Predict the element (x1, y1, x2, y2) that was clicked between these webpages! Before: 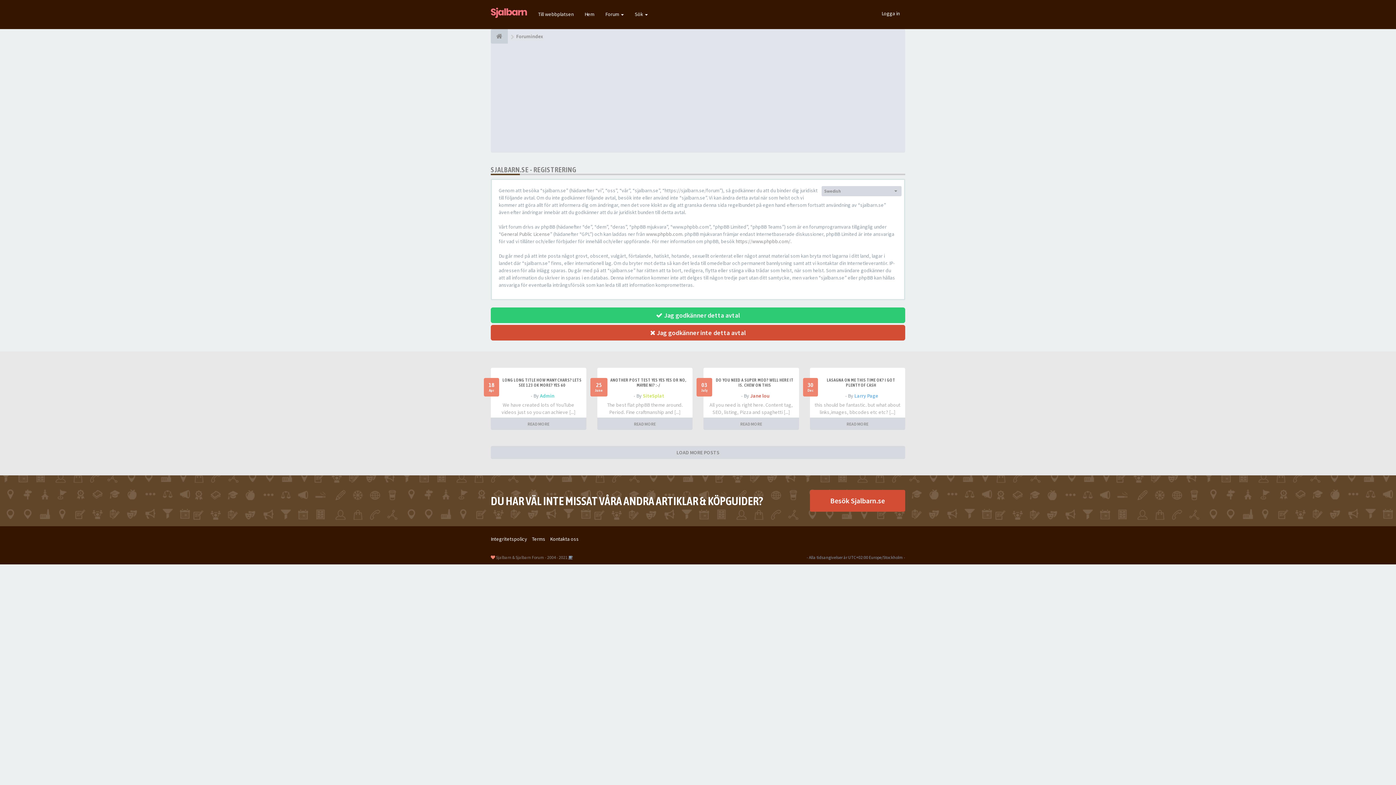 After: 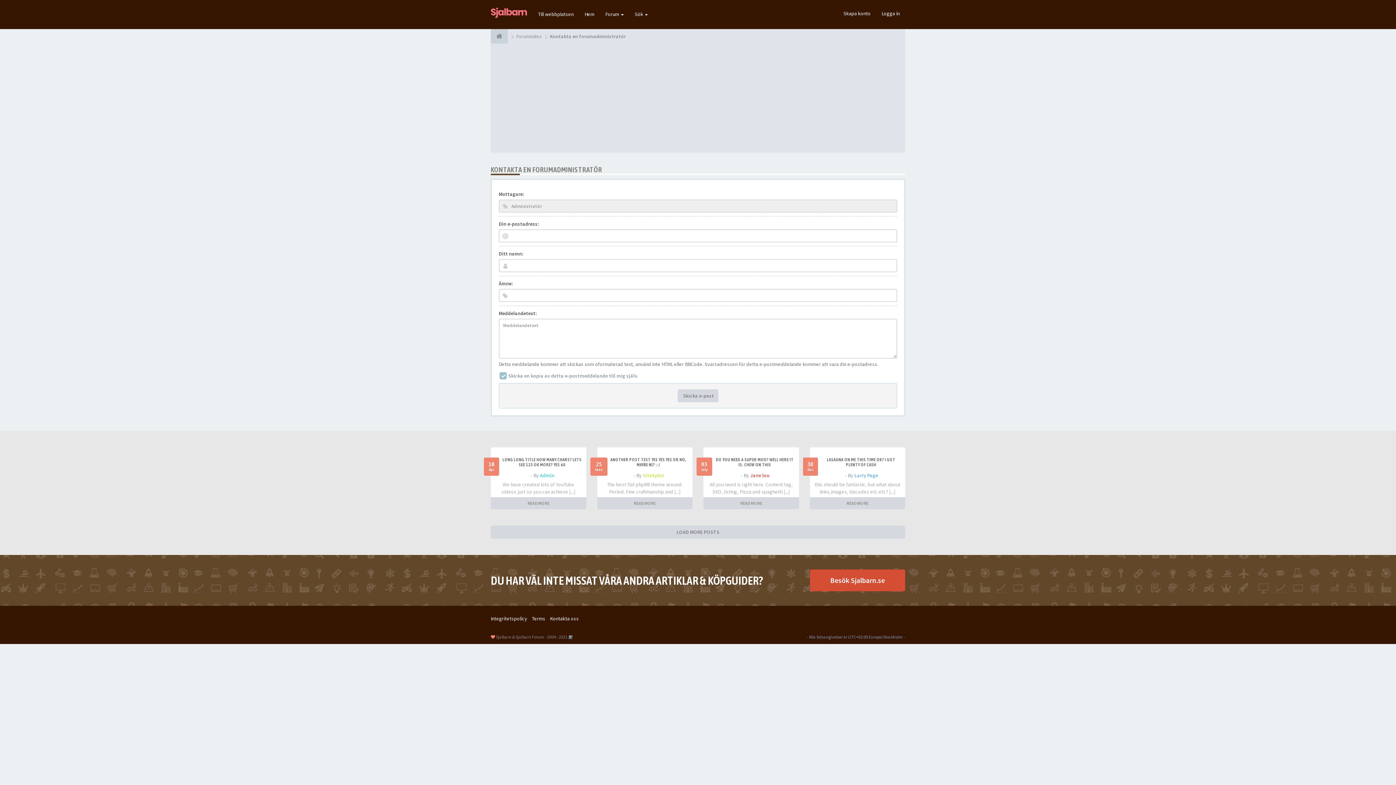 Action: label: Kontakta oss bbox: (550, 536, 578, 542)